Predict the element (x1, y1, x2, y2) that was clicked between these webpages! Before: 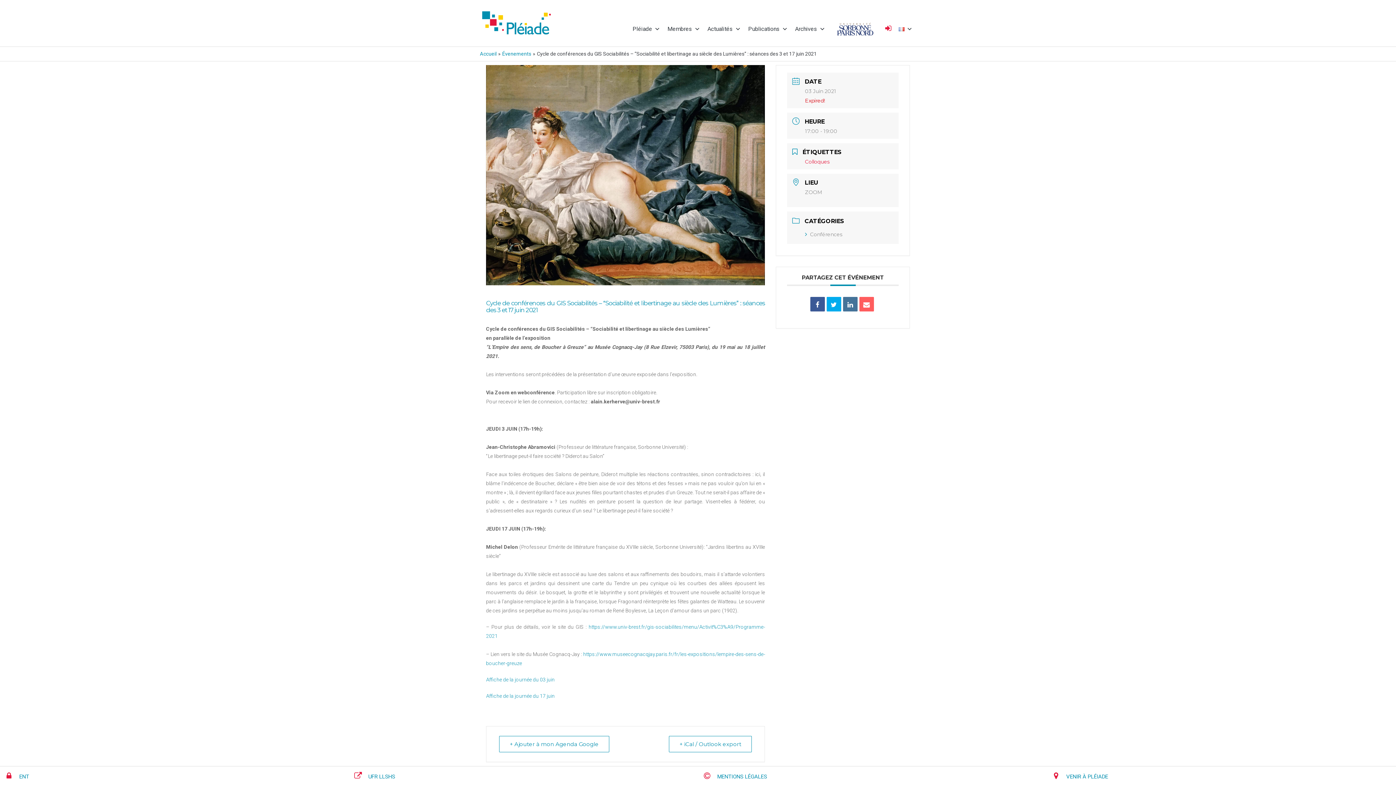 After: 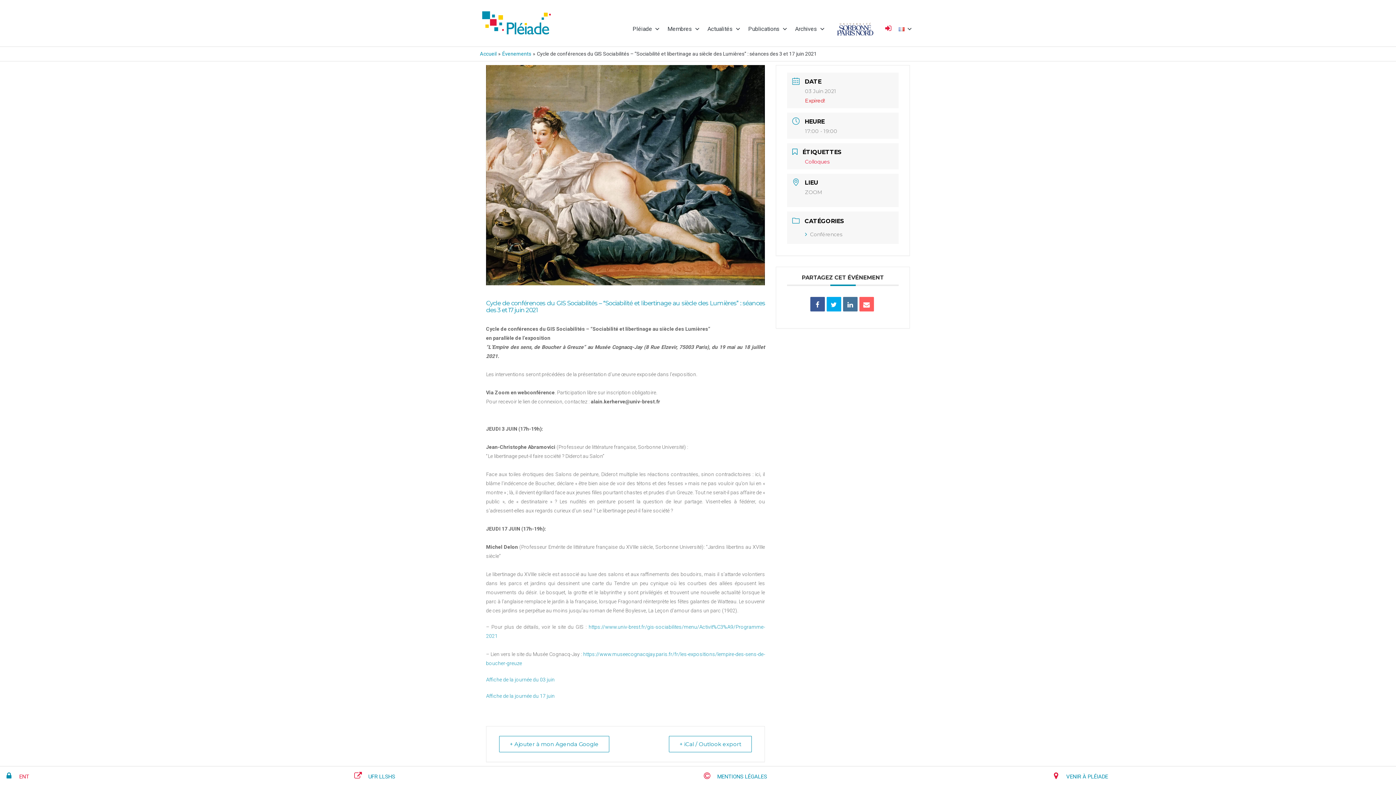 Action: bbox: (0, 766, 349, 780) label: ENT